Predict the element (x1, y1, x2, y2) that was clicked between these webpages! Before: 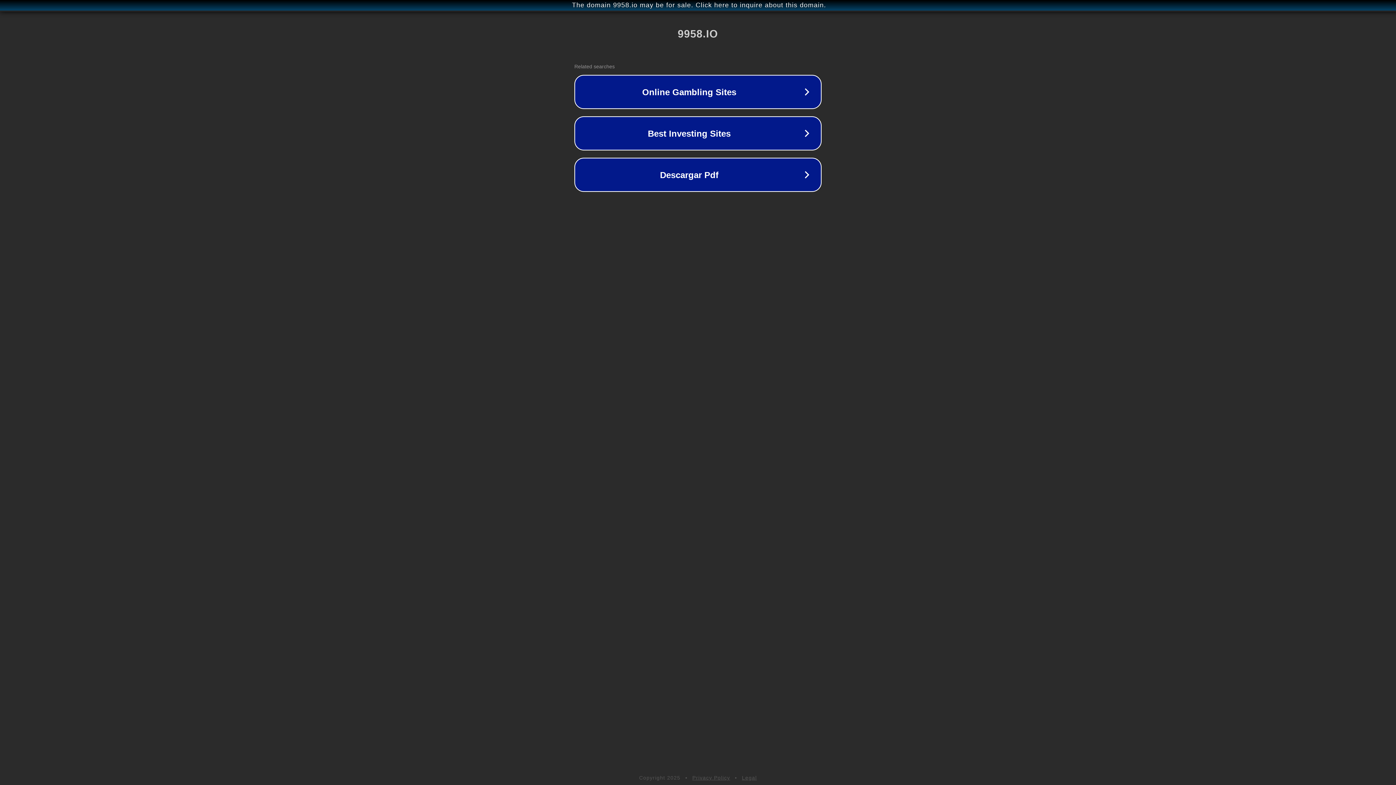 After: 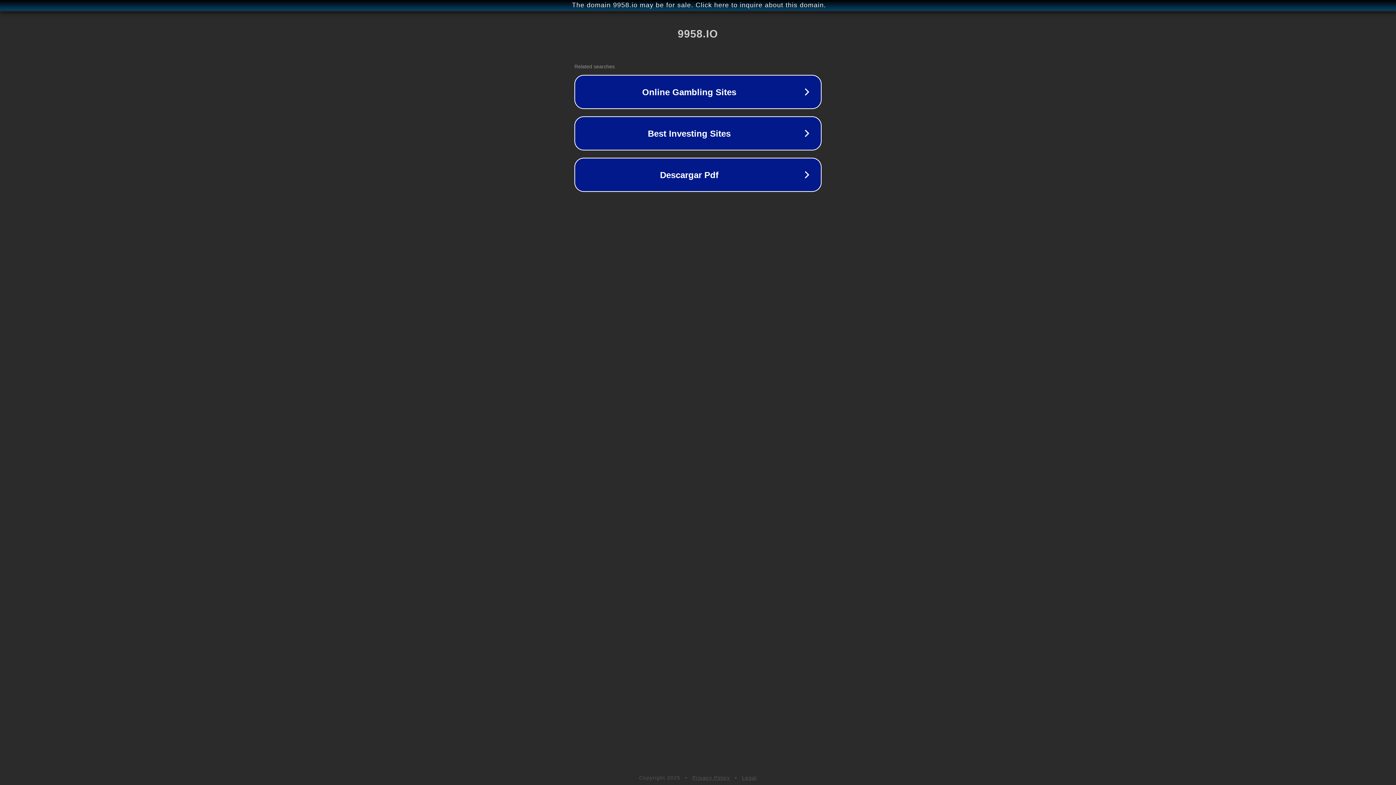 Action: bbox: (692, 775, 730, 781) label: Privacy Policy